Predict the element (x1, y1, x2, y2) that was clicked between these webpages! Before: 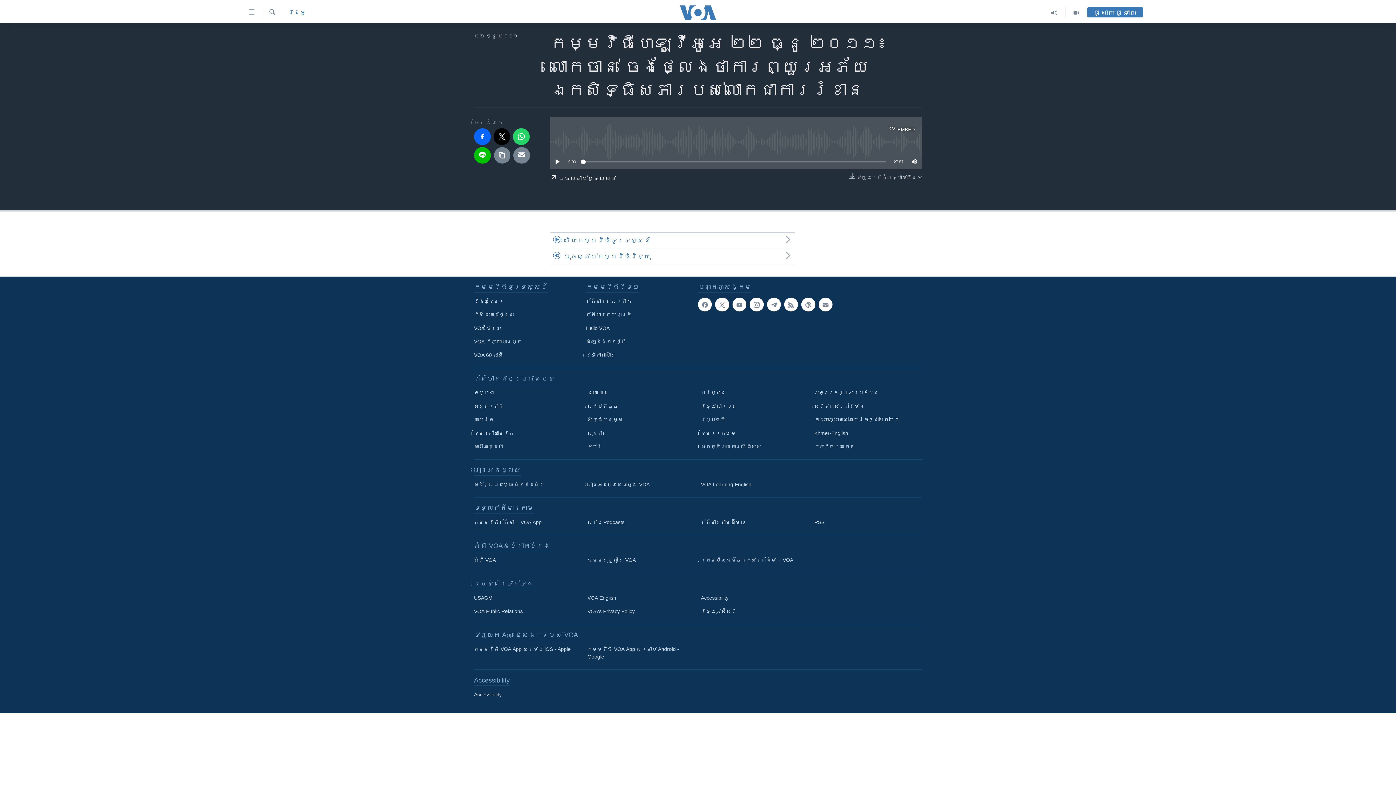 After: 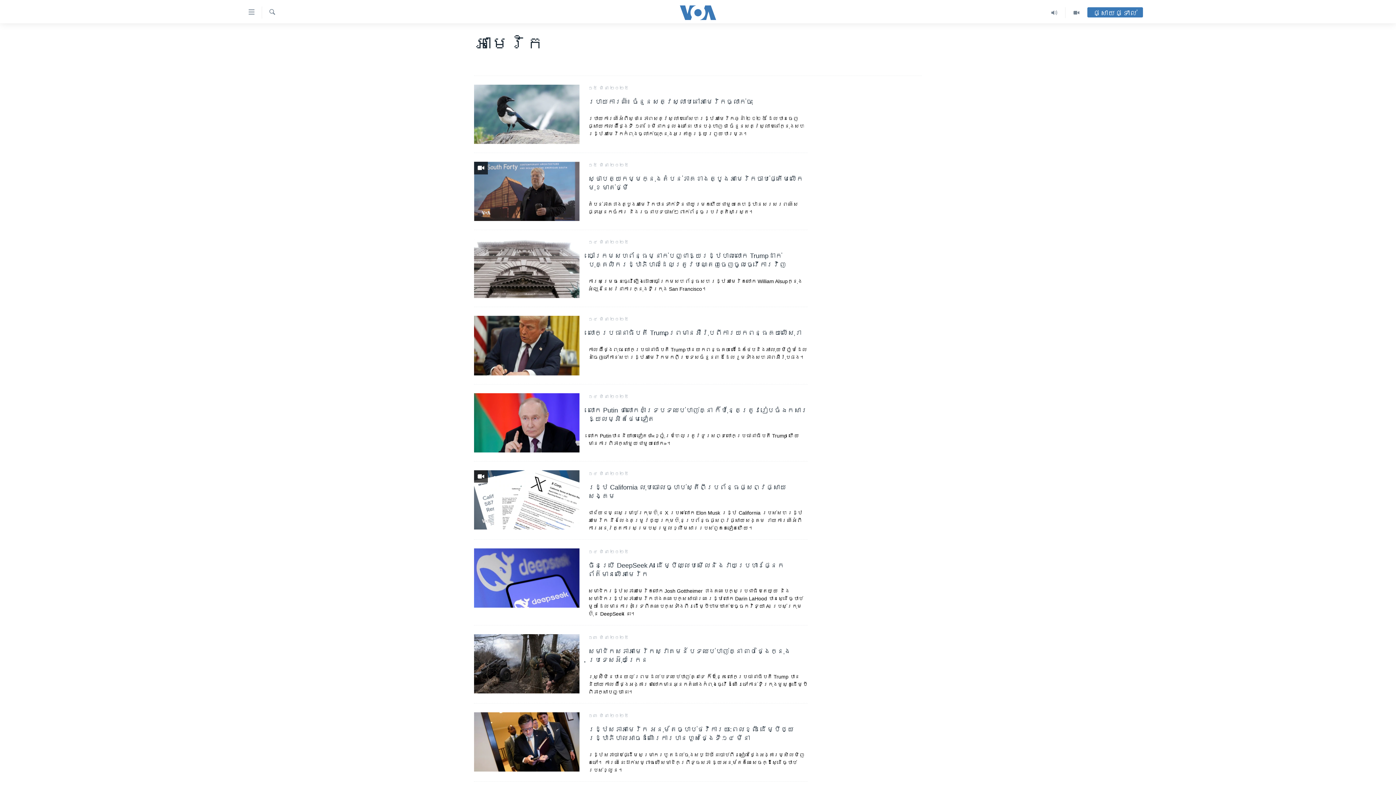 Action: bbox: (474, 416, 577, 424) label: អាមេរិក